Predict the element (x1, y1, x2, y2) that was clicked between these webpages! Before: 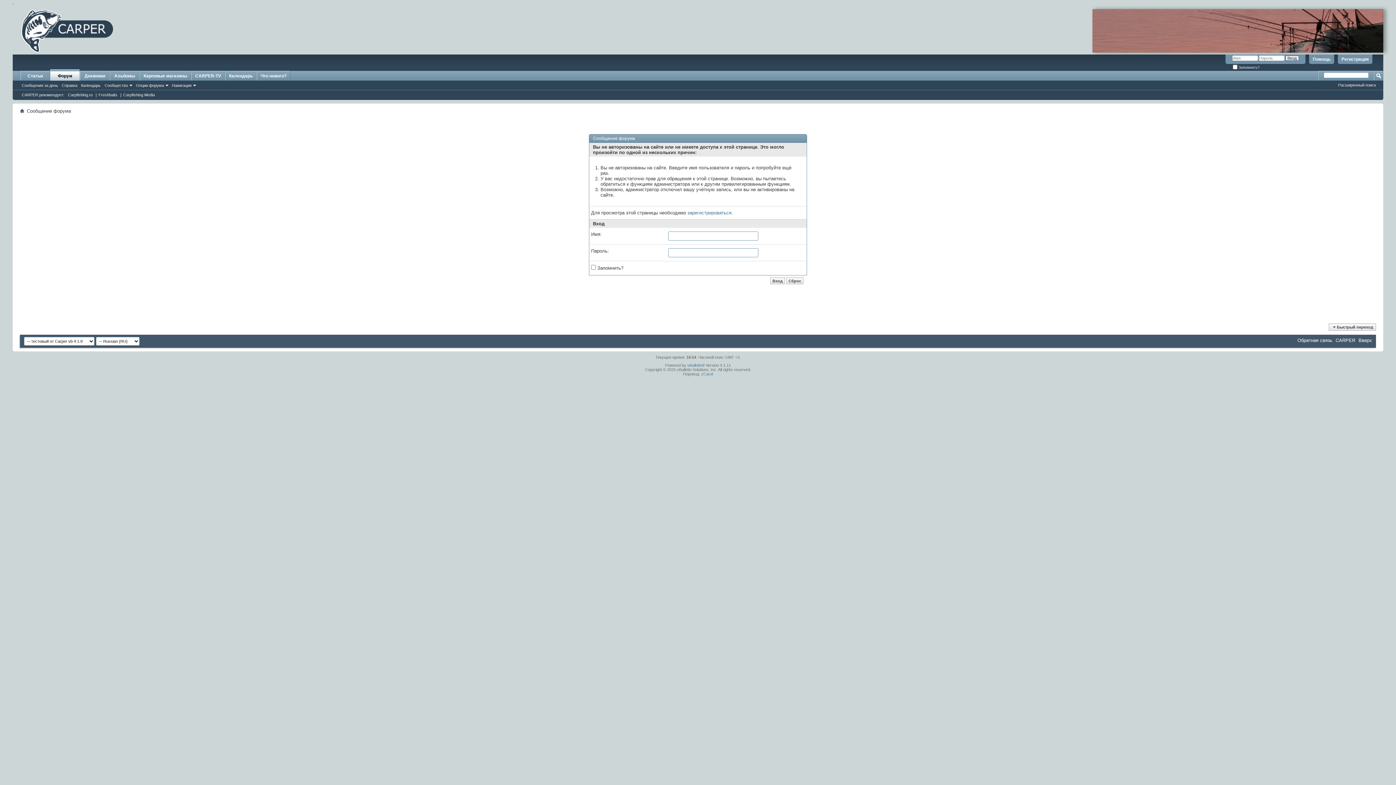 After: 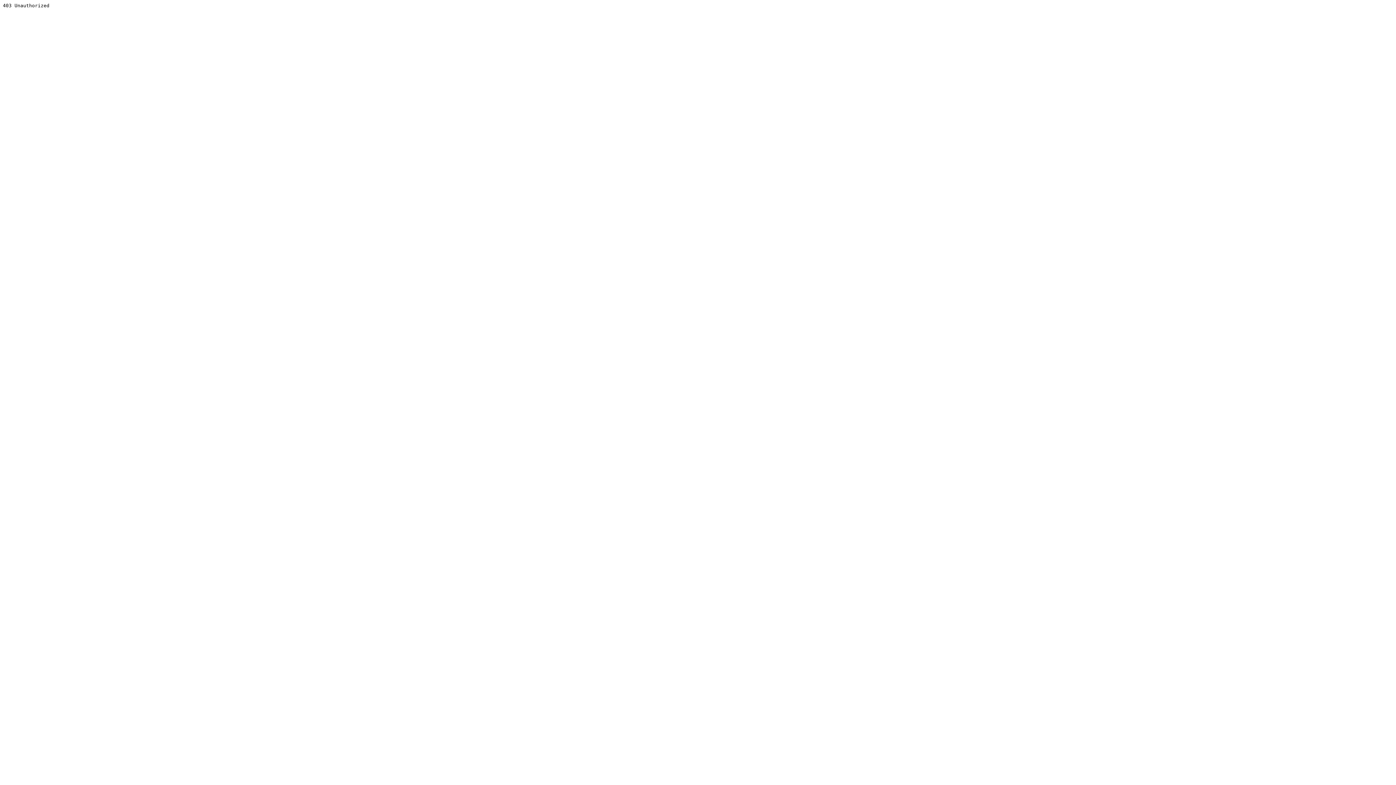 Action: label: vBulletin® bbox: (687, 363, 704, 367)